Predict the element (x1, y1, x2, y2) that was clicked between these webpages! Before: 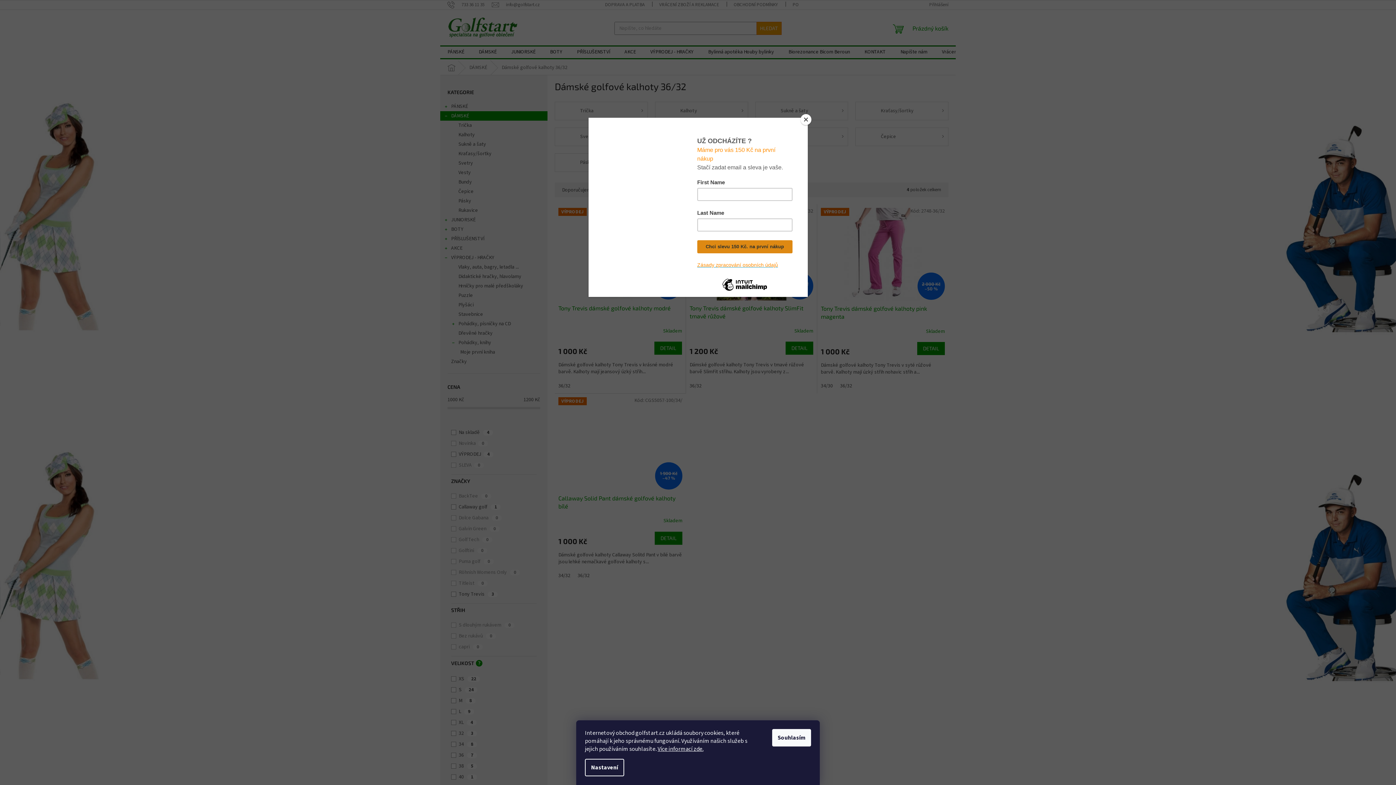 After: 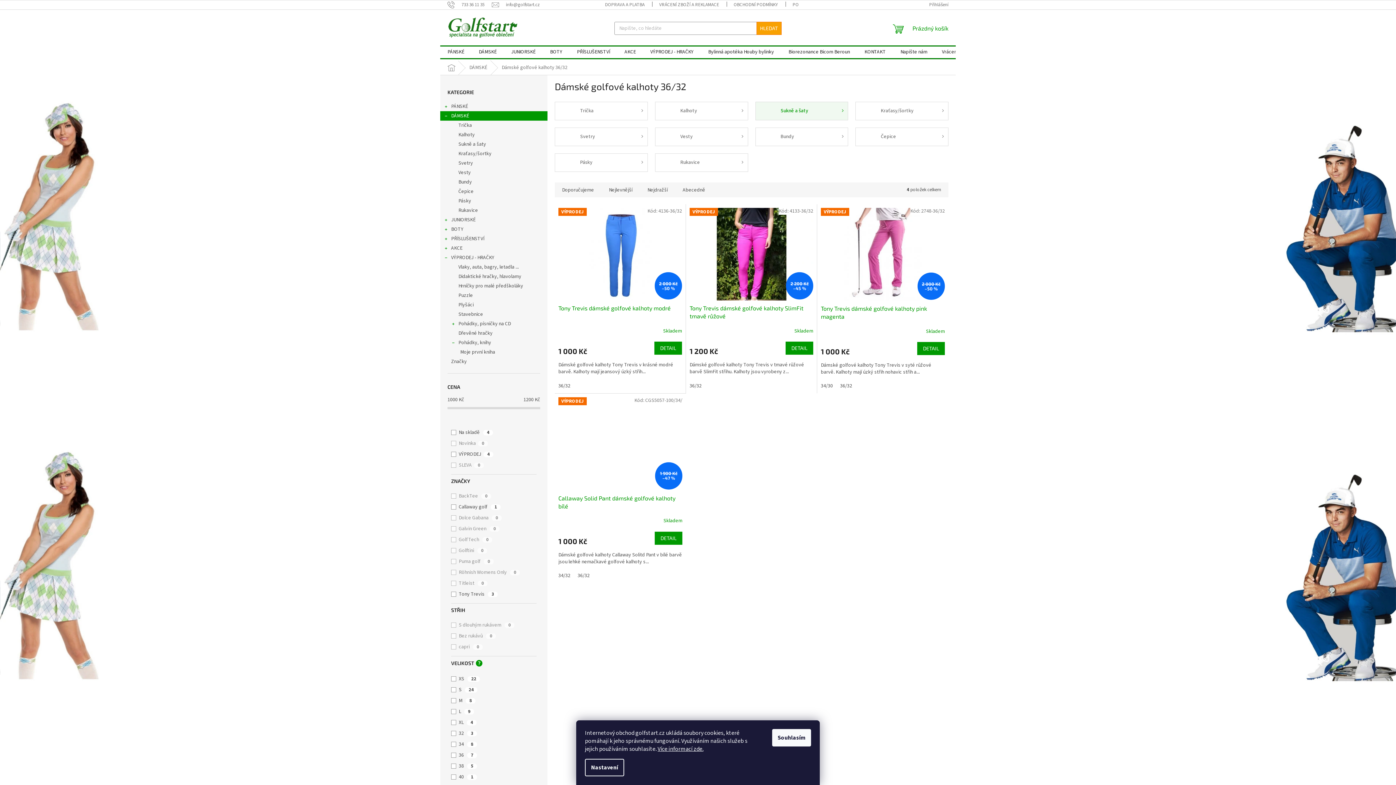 Action: bbox: (800, 114, 811, 125) label: Close